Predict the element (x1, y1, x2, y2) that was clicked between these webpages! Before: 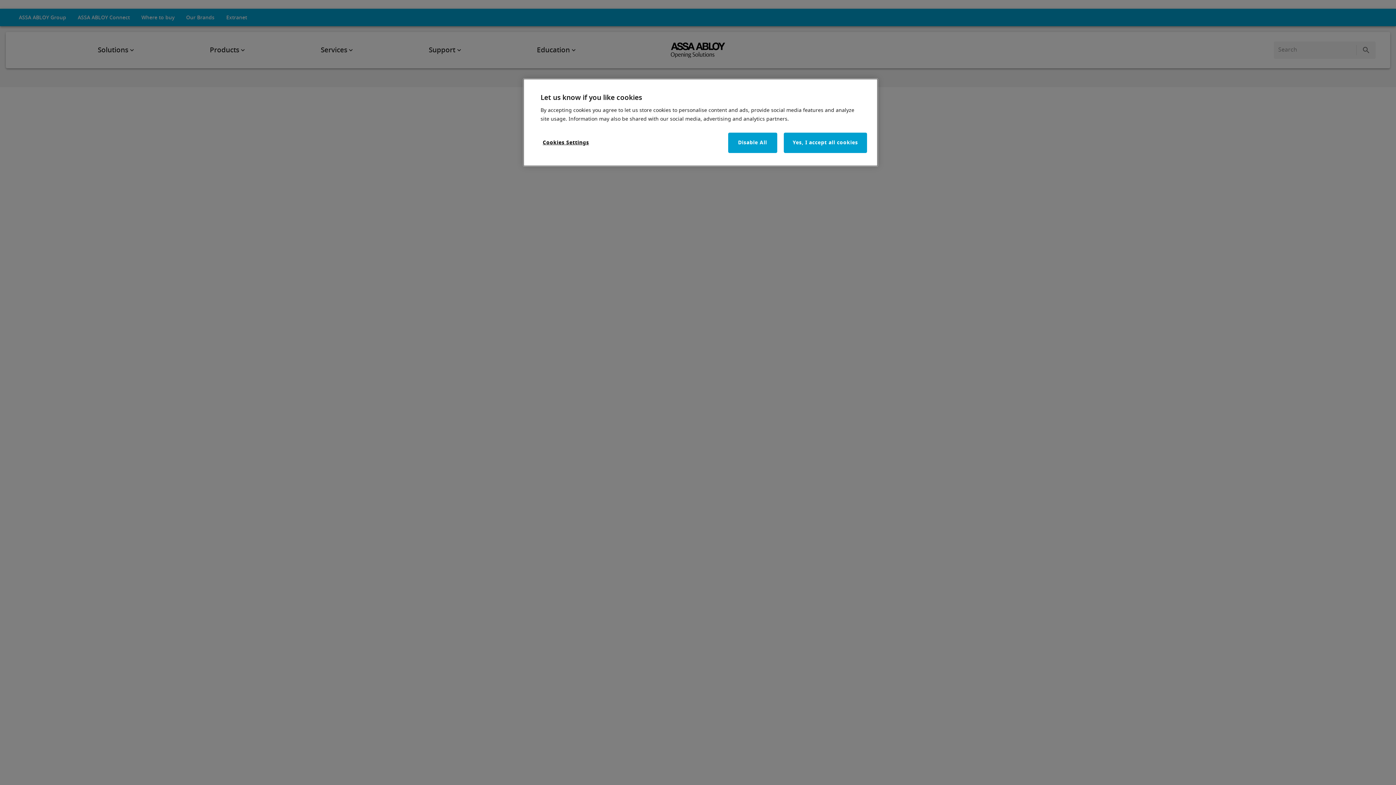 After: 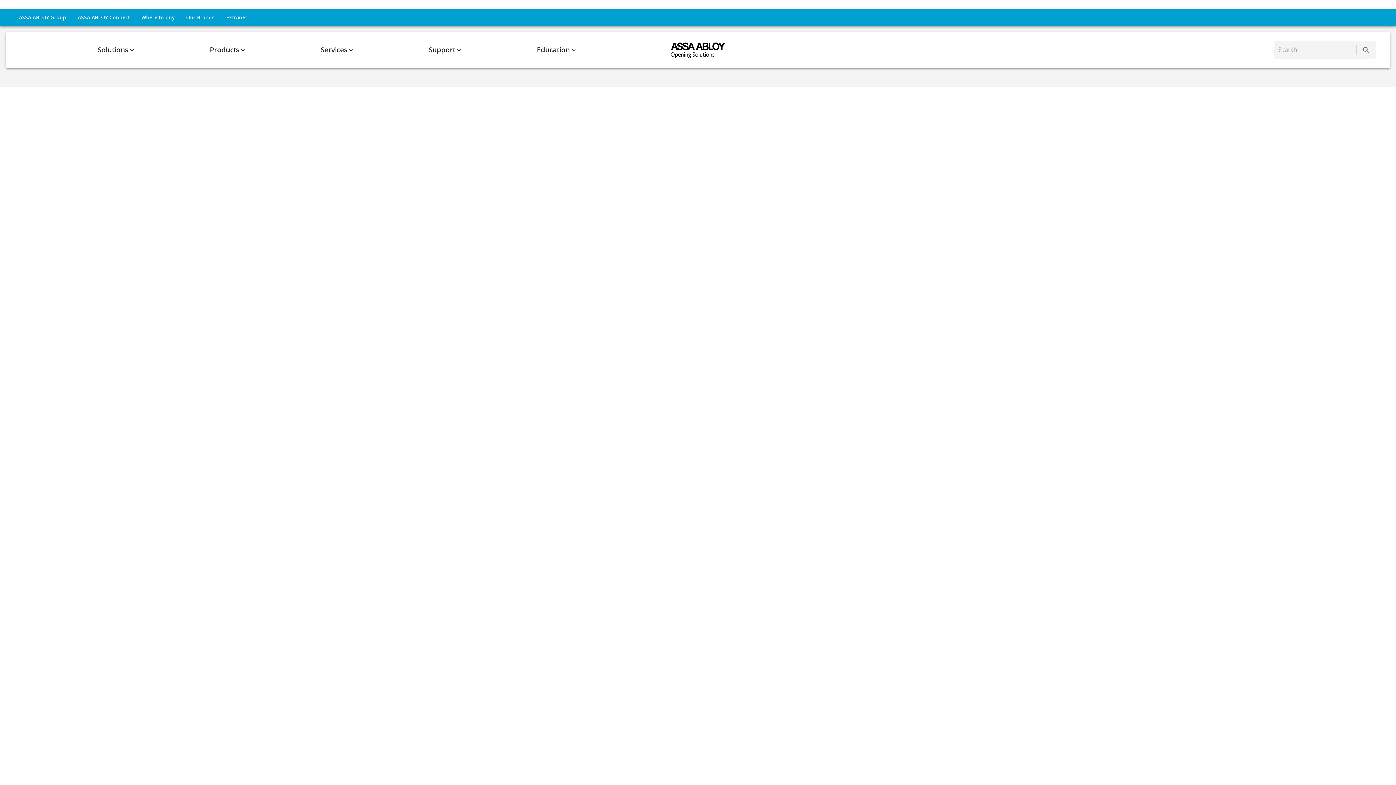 Action: label: Yes, I accept all cookies bbox: (783, 132, 867, 153)